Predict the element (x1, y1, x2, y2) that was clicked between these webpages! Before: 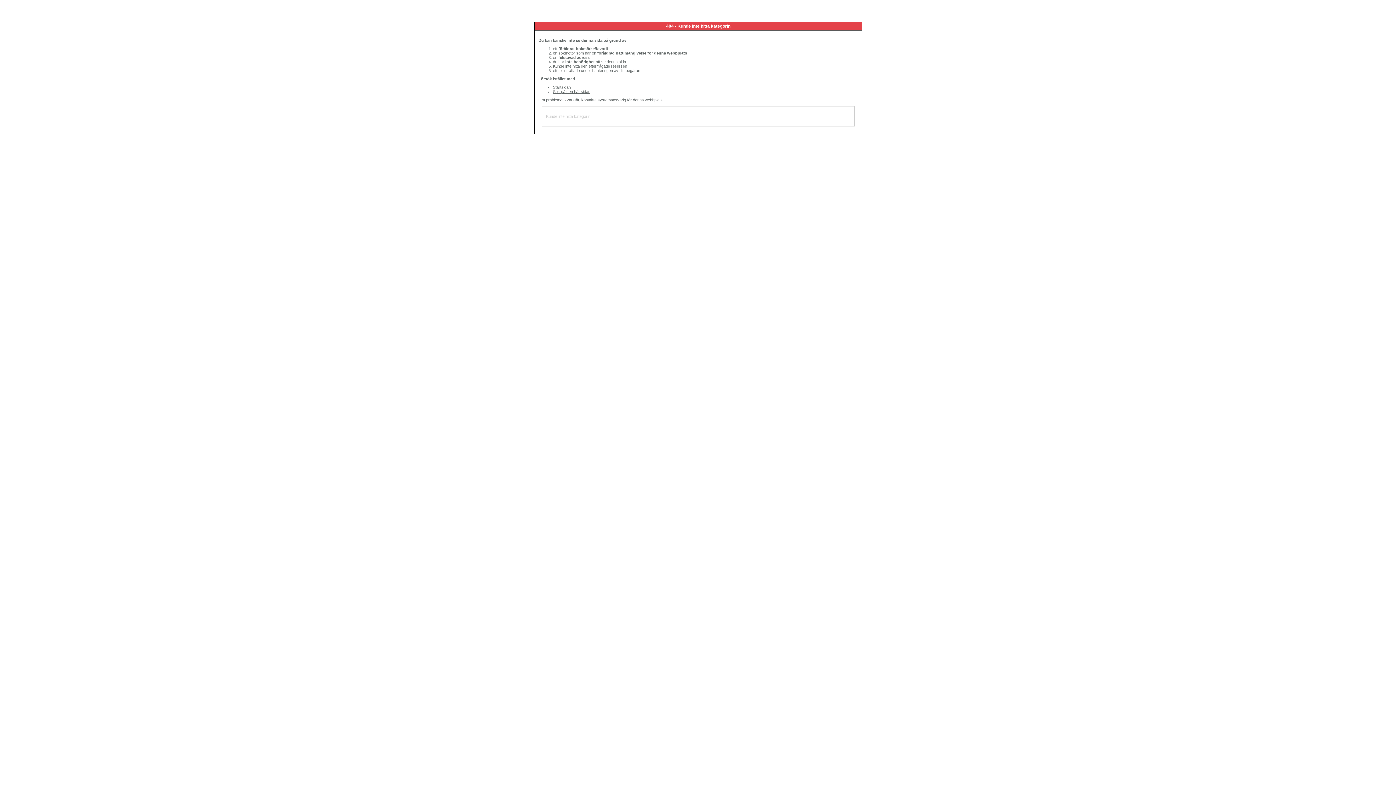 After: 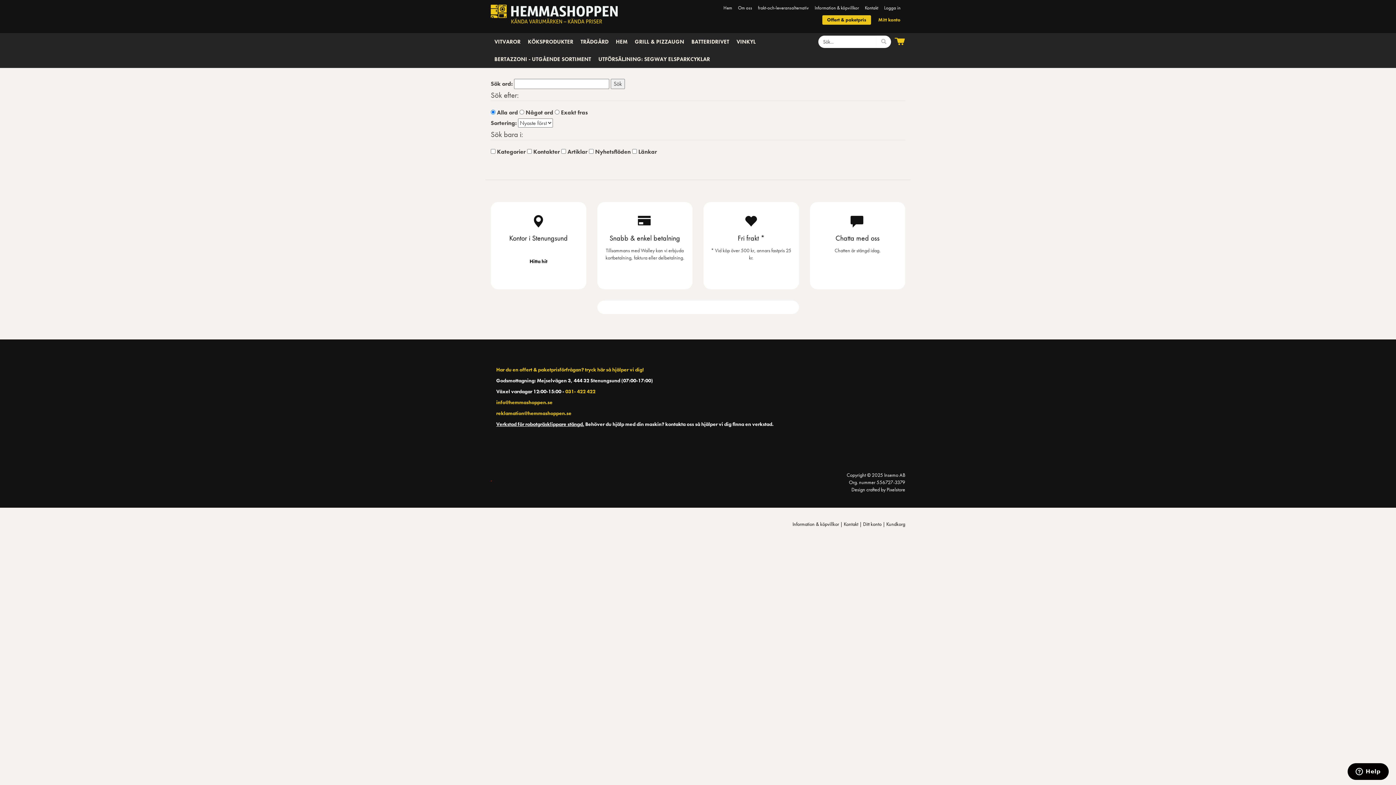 Action: label: Sök på den här sidan bbox: (553, 89, 590, 93)